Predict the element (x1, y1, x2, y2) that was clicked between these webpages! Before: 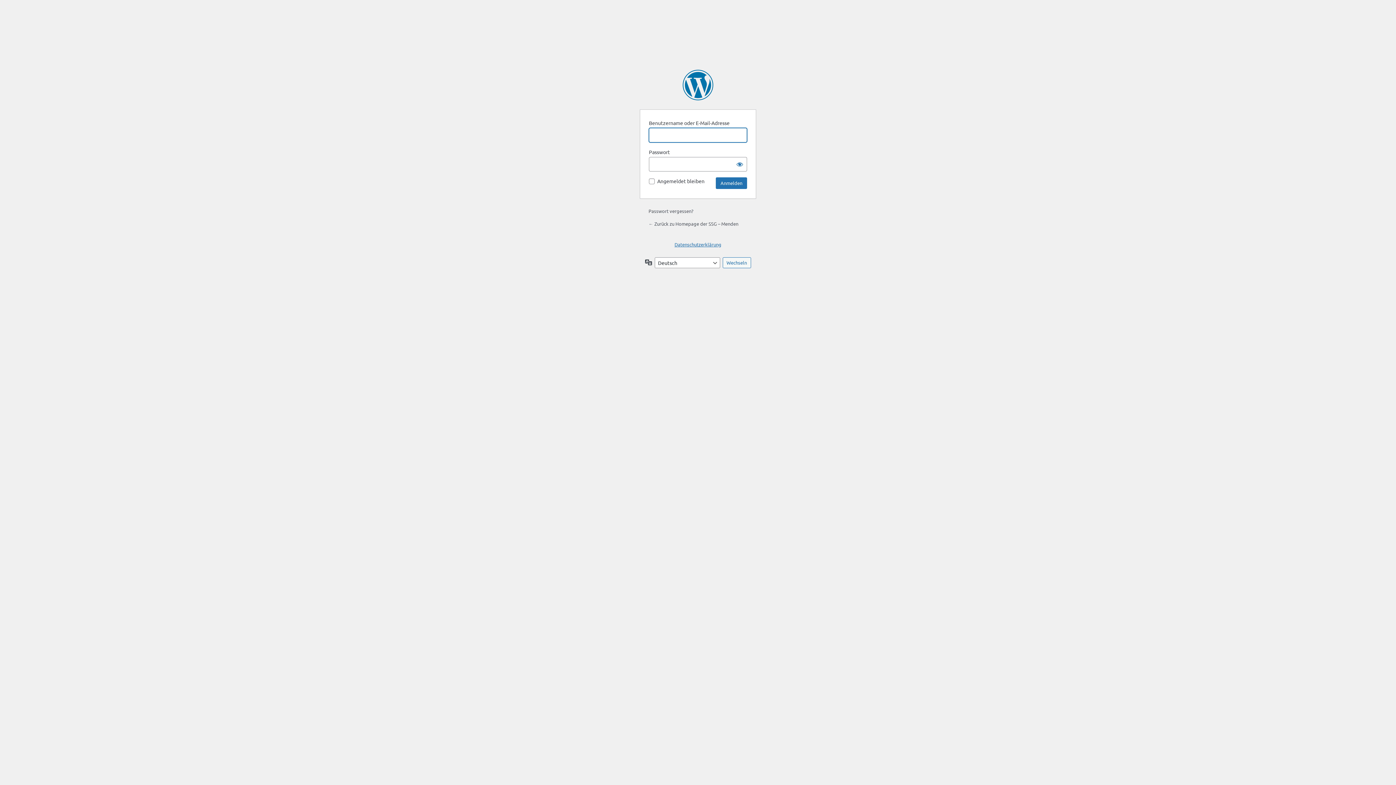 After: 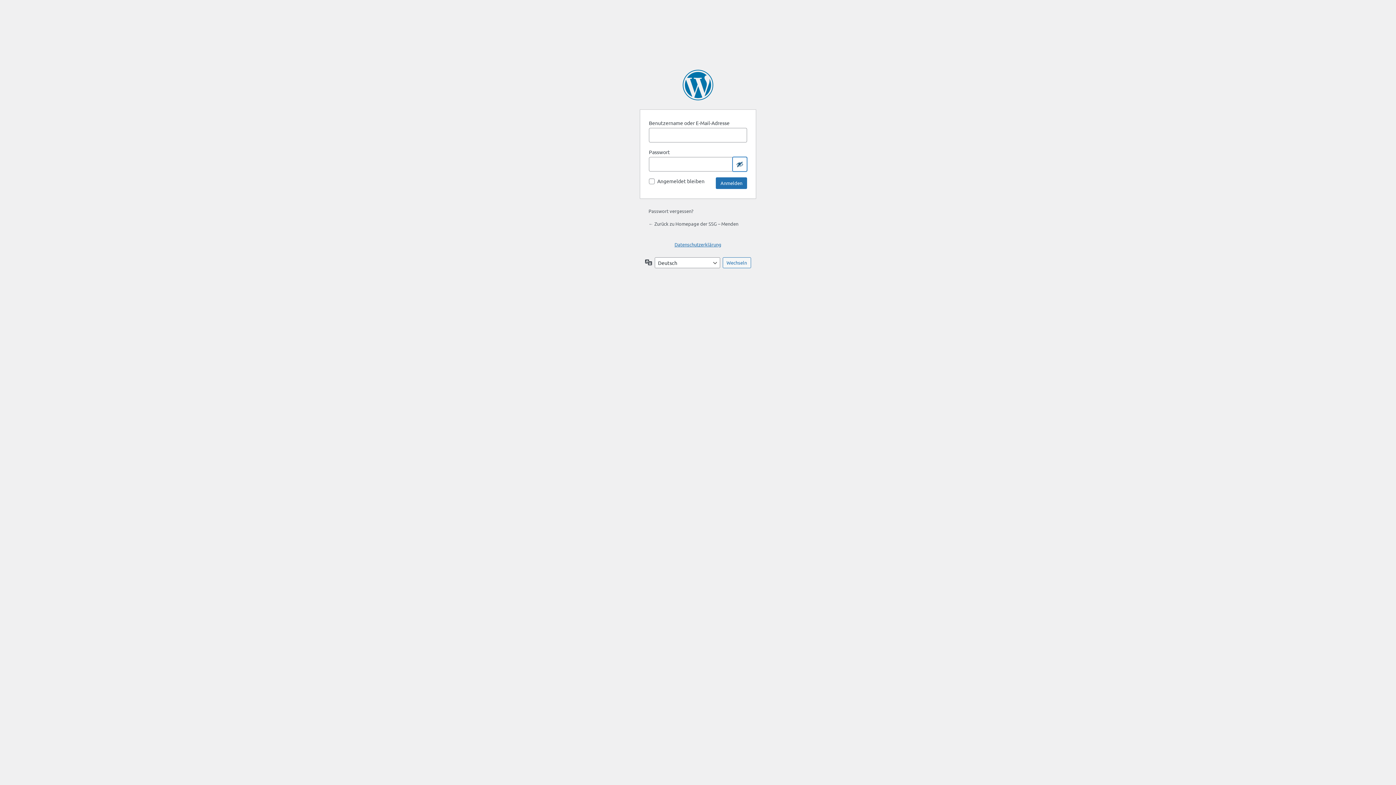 Action: label: Passwort anzeigen bbox: (732, 157, 747, 171)